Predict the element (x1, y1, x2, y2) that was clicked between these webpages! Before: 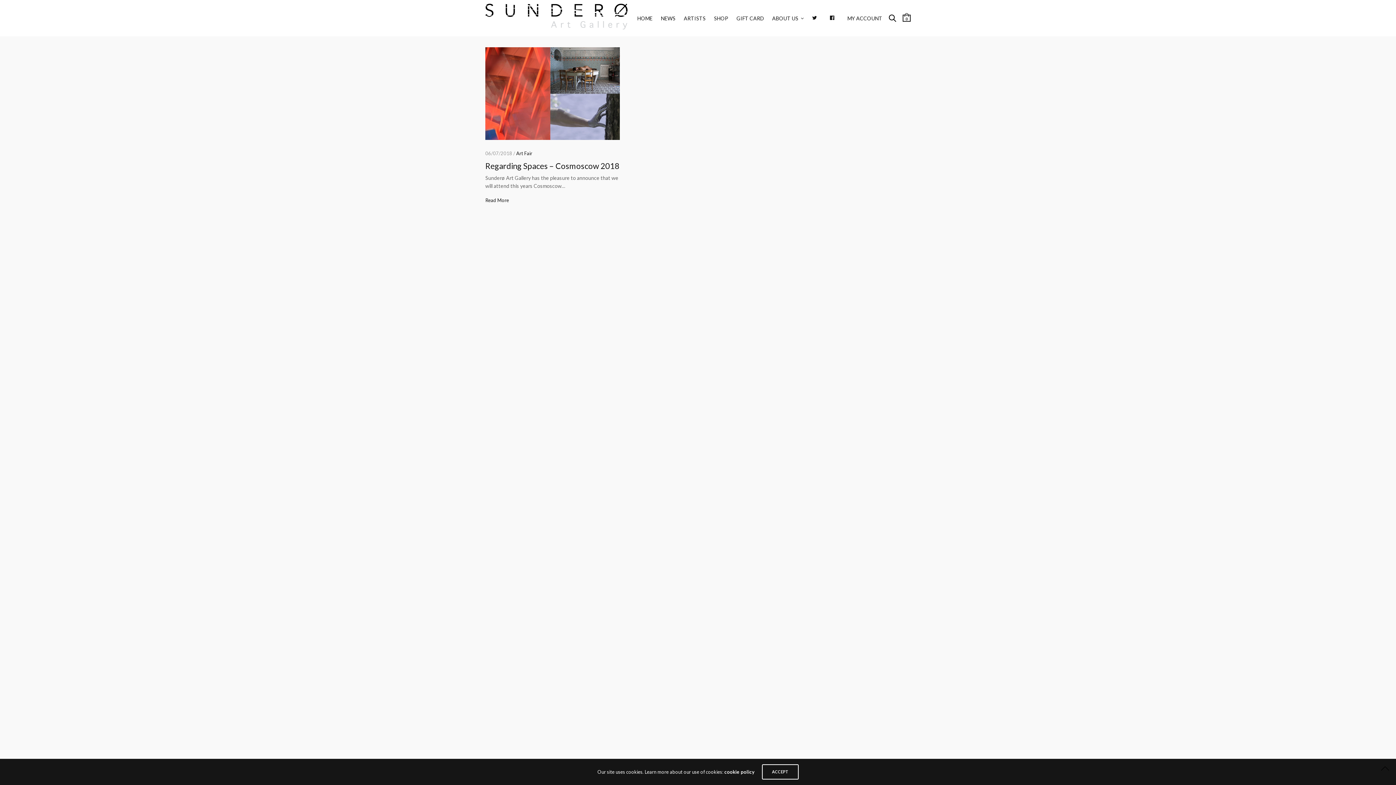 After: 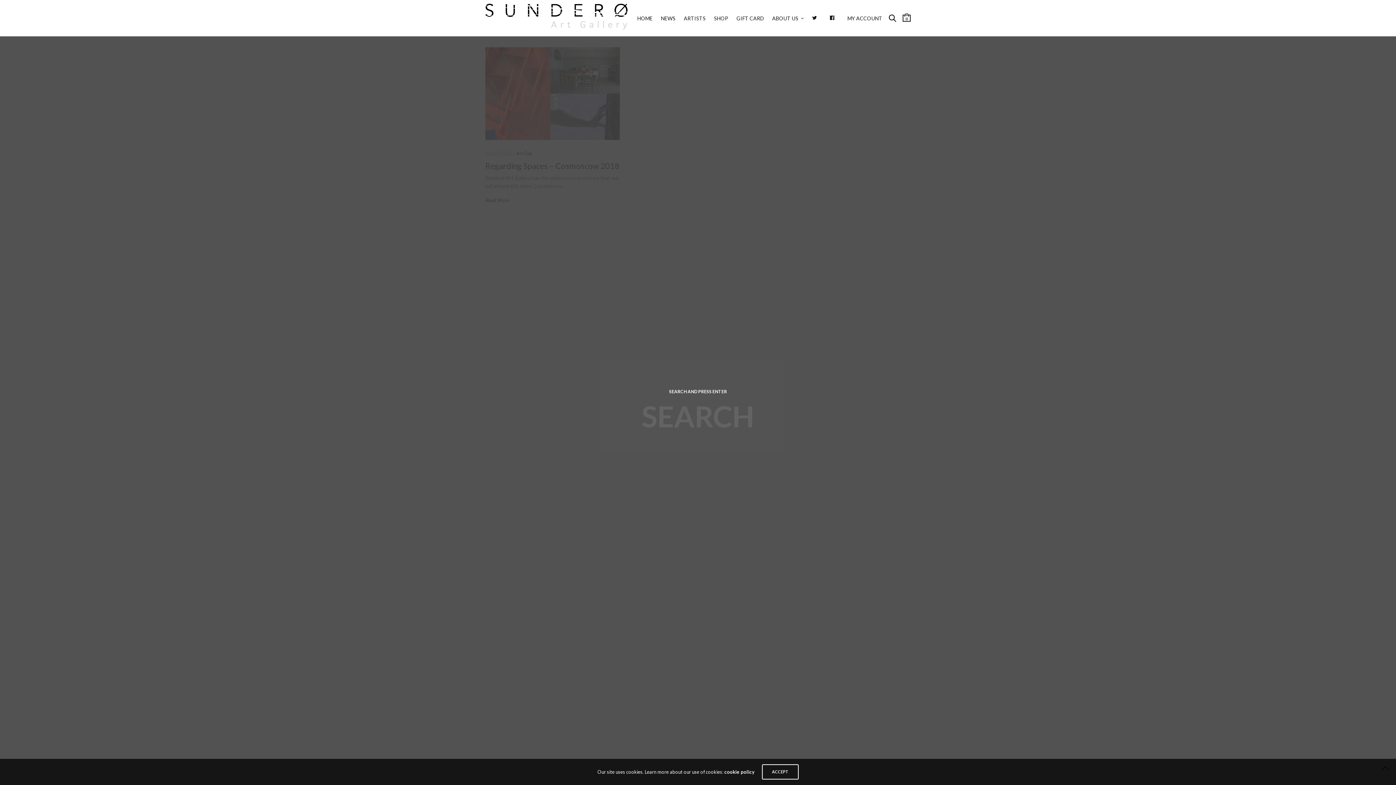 Action: bbox: (889, 14, 896, 21)